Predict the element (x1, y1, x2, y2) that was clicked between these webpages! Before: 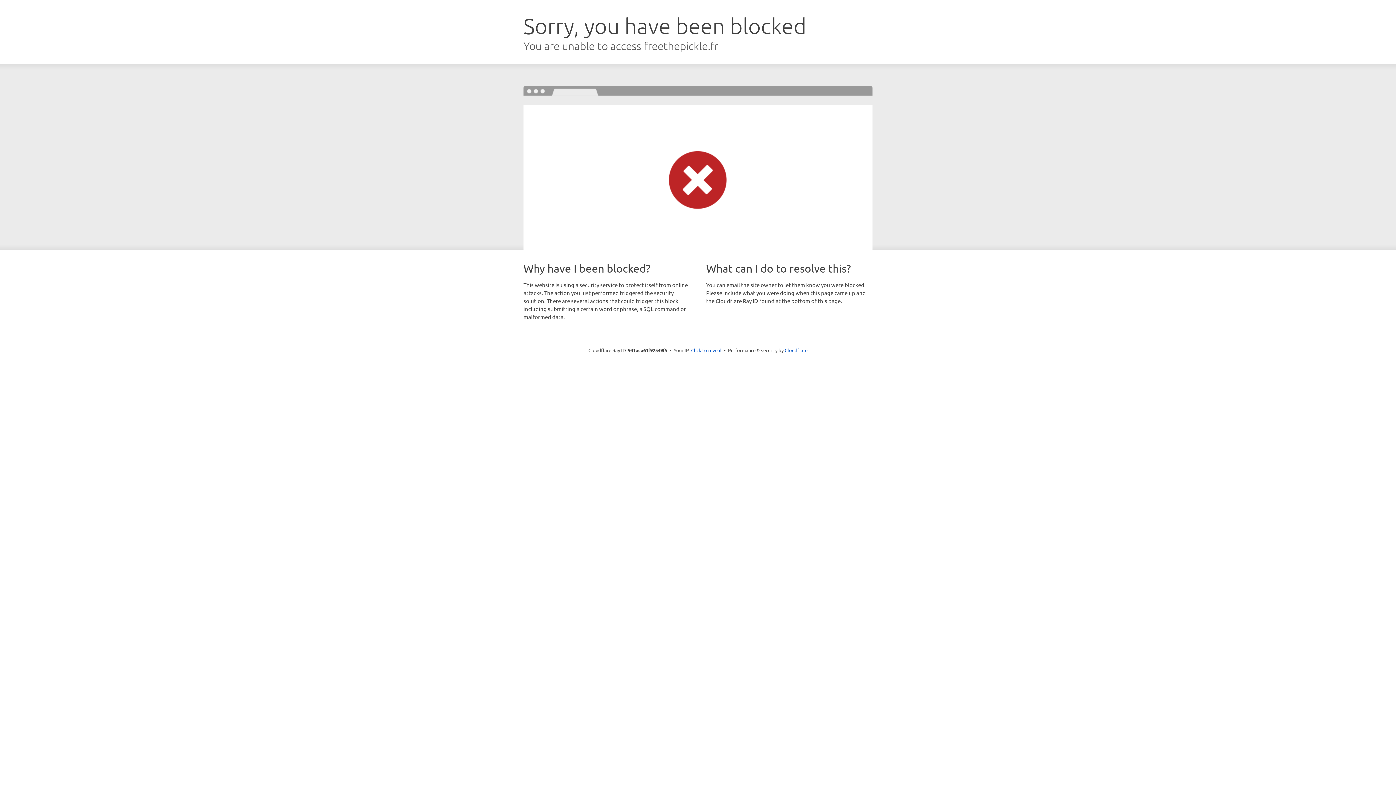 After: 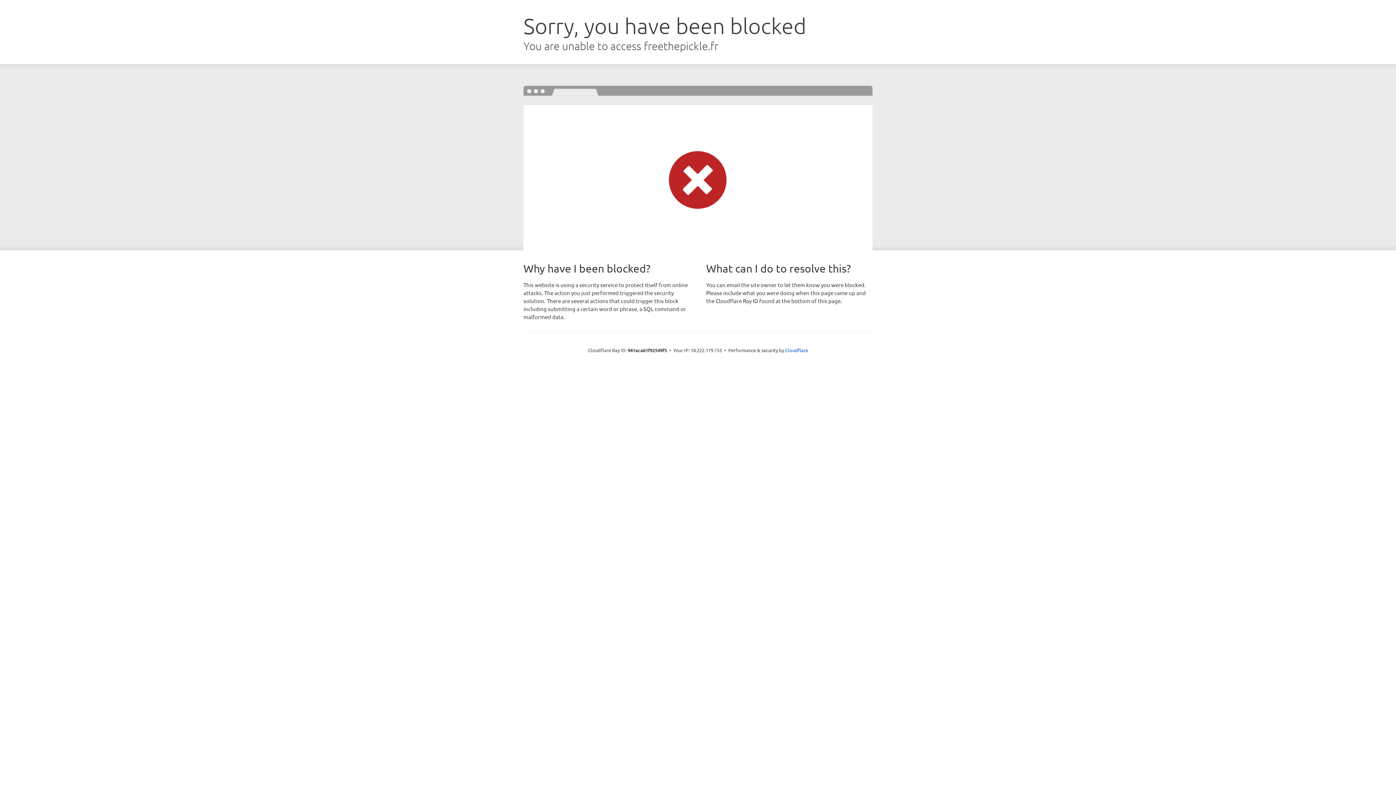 Action: bbox: (691, 346, 721, 353) label: Click to reveal